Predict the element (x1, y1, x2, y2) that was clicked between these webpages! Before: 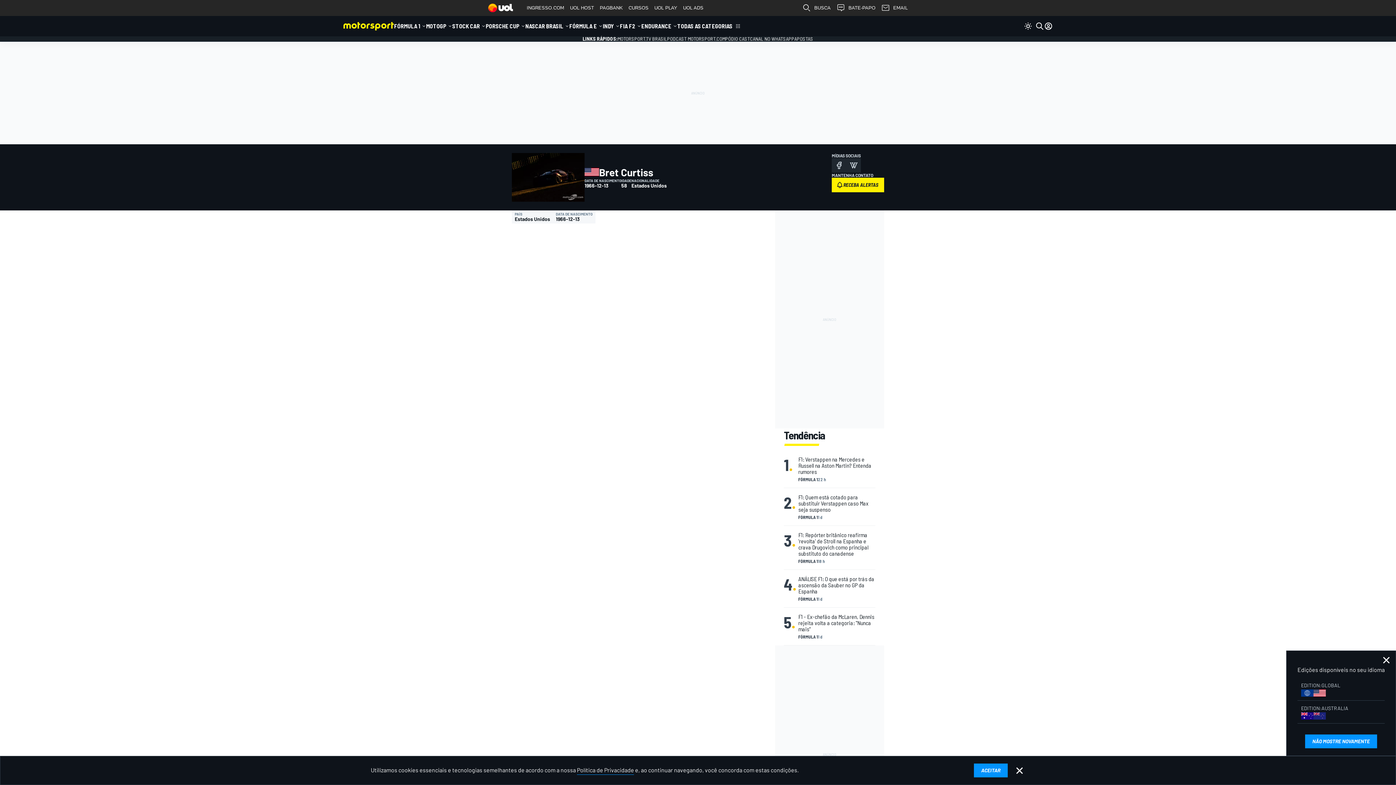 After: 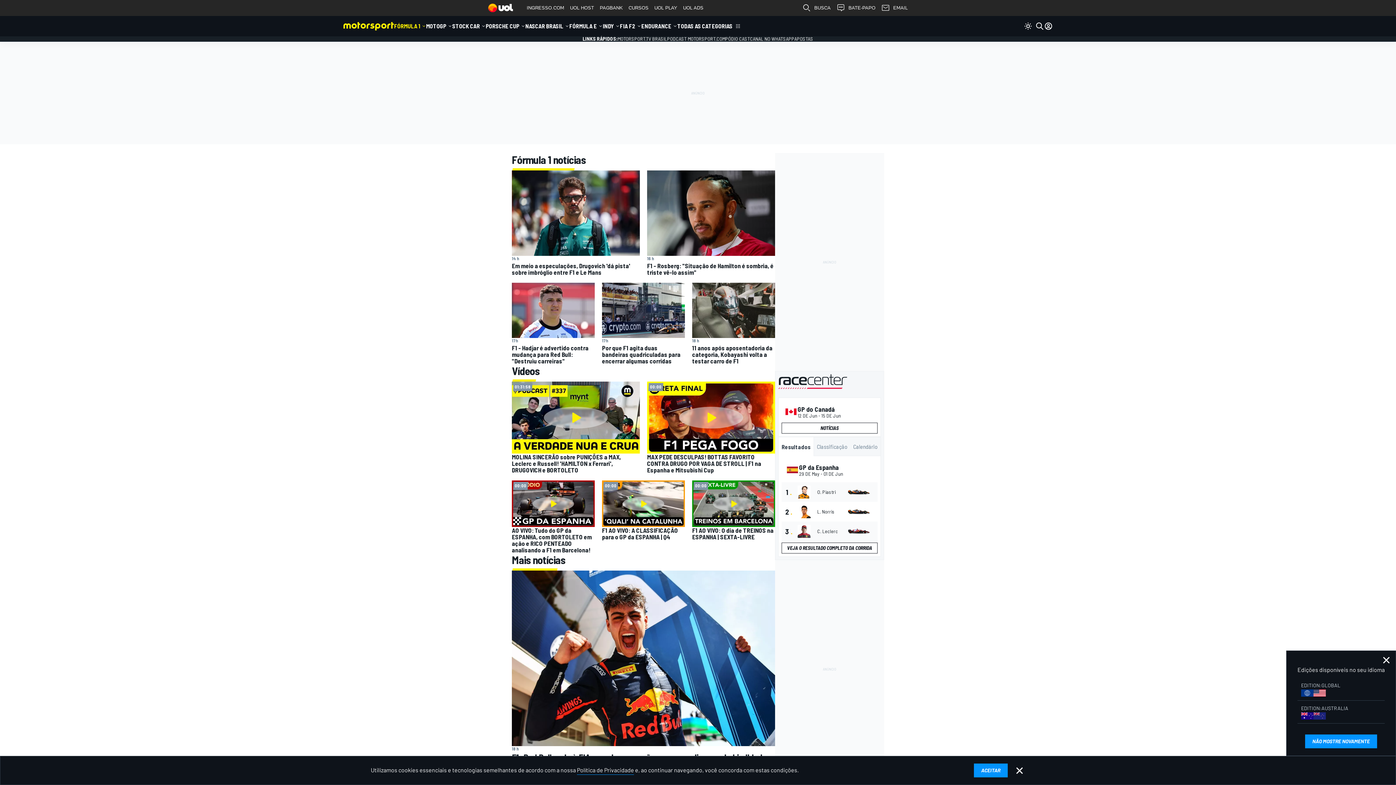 Action: label: FÓRMULA 1 bbox: (394, 16, 420, 36)